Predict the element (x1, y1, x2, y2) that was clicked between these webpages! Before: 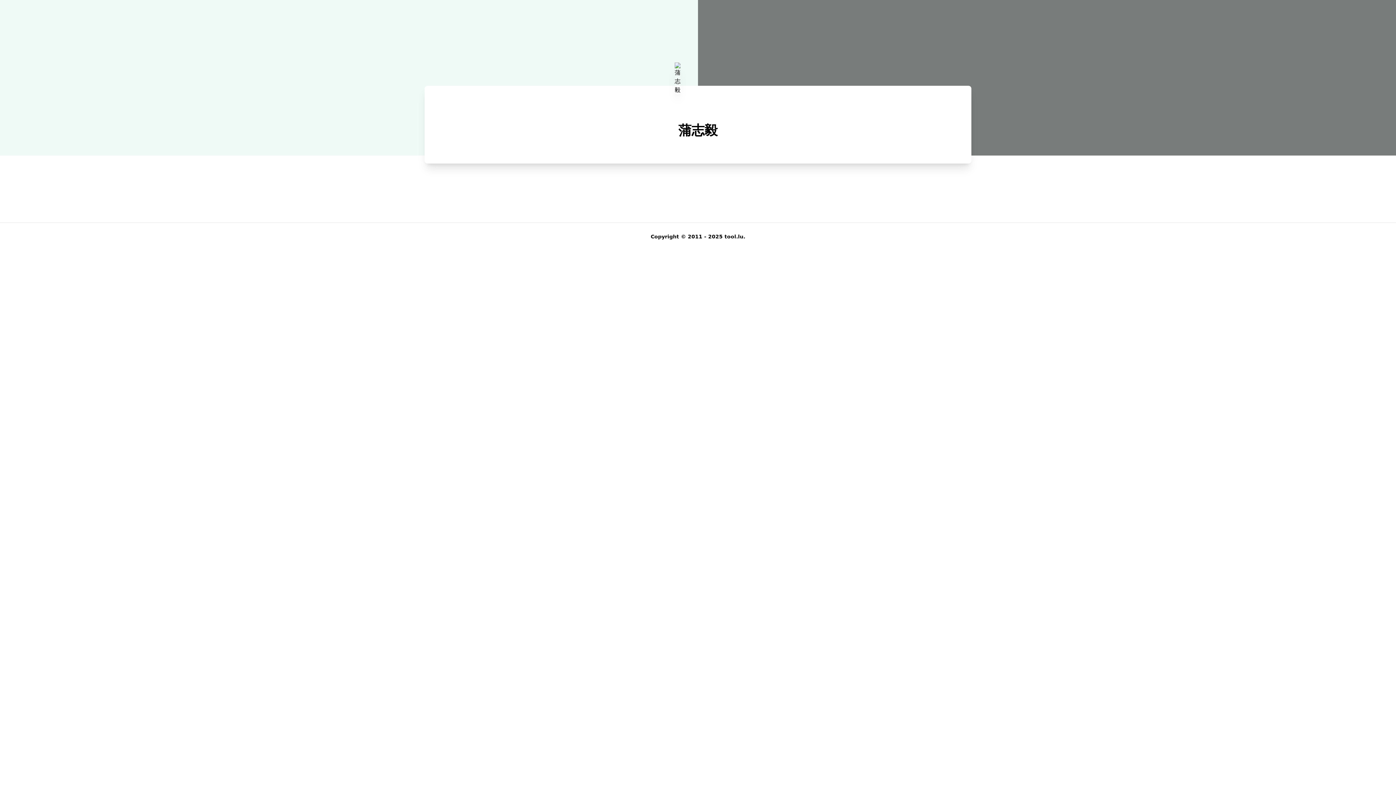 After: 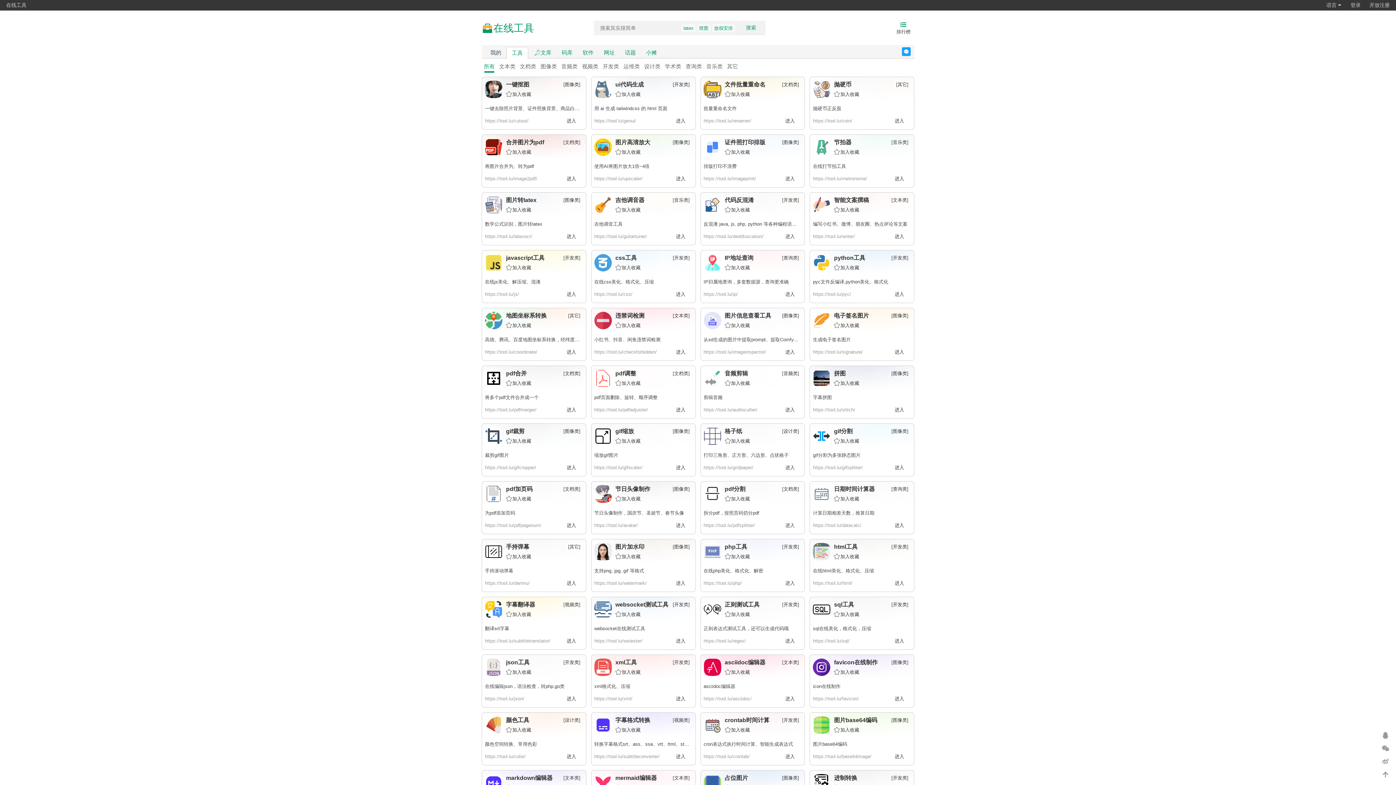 Action: label: 在线工具 bbox: (424, 4, 448, 19)